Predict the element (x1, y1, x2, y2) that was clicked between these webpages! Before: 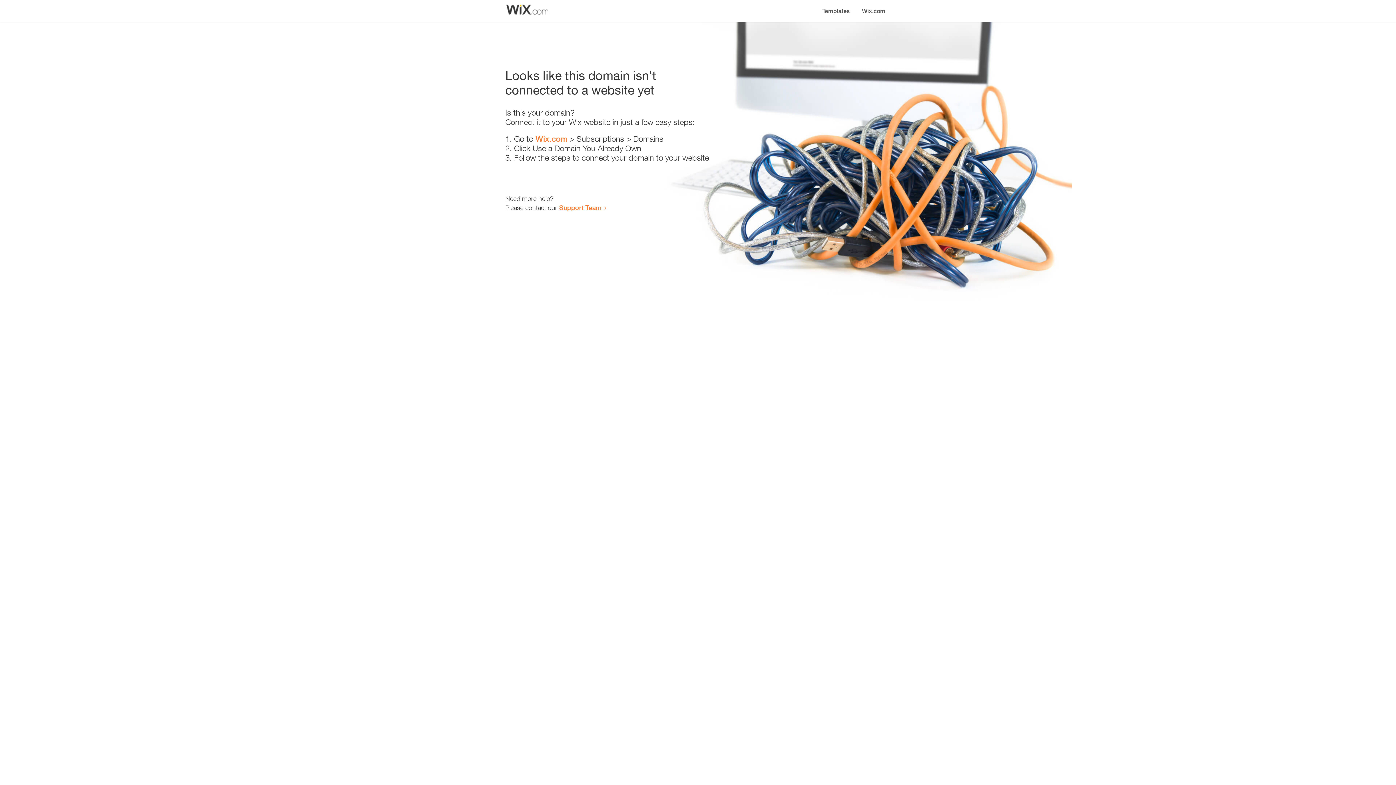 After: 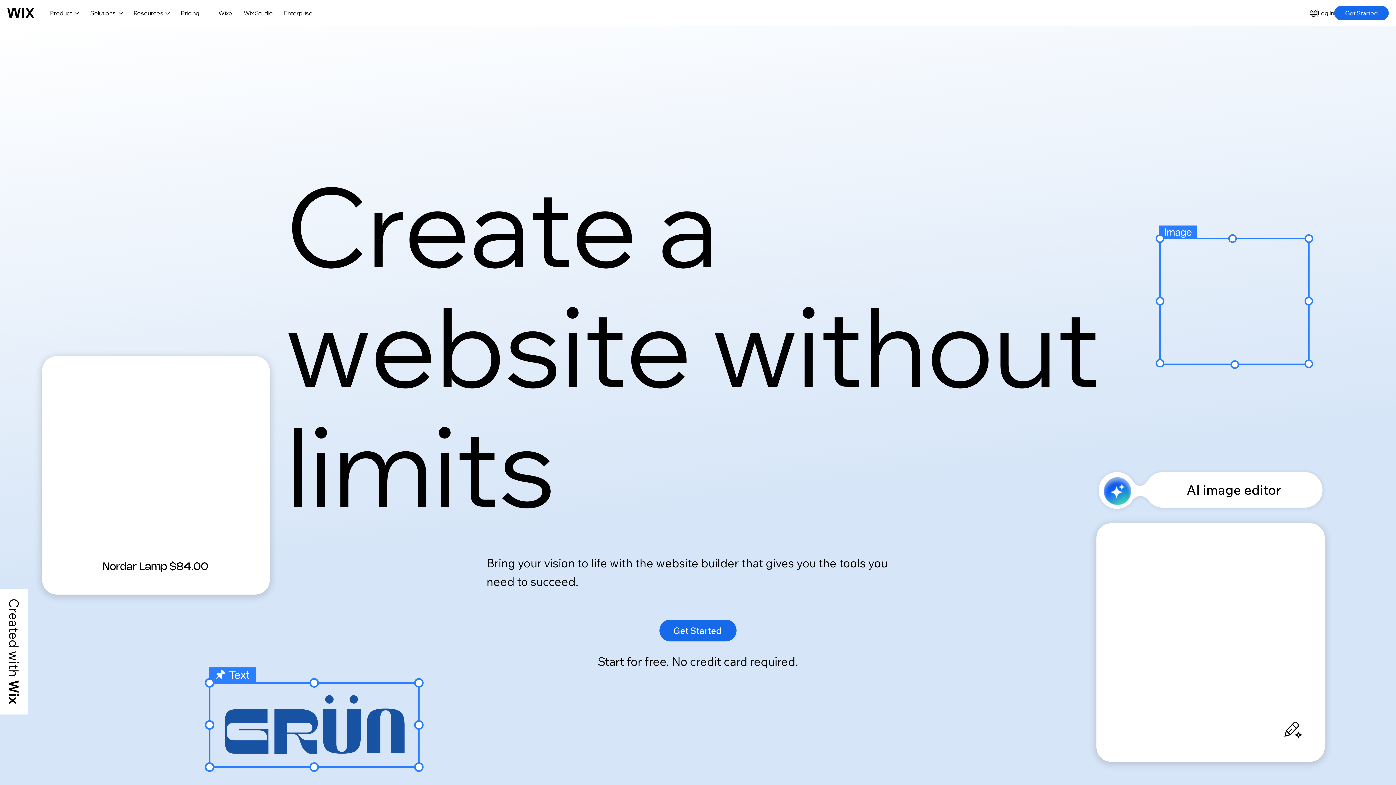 Action: bbox: (535, 134, 567, 143) label: Wix.com